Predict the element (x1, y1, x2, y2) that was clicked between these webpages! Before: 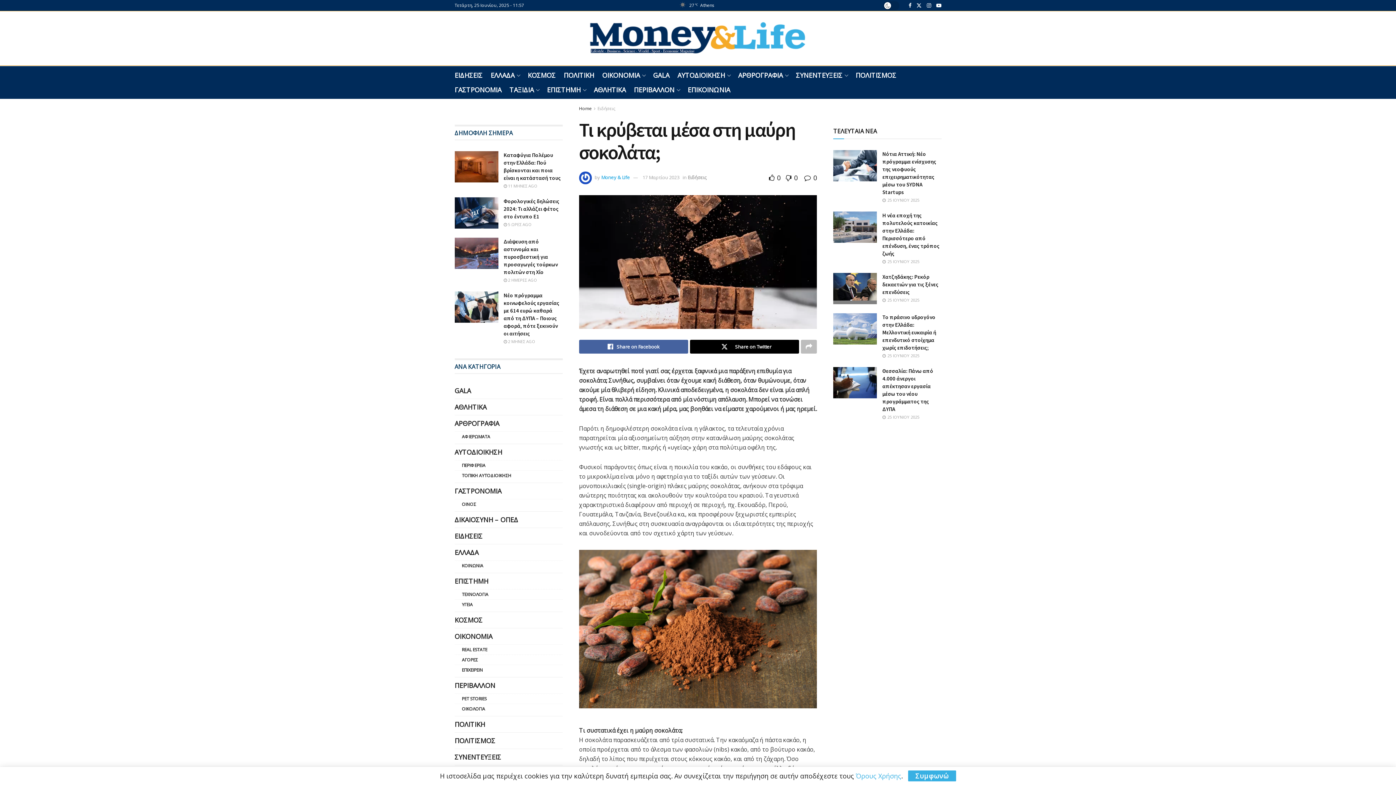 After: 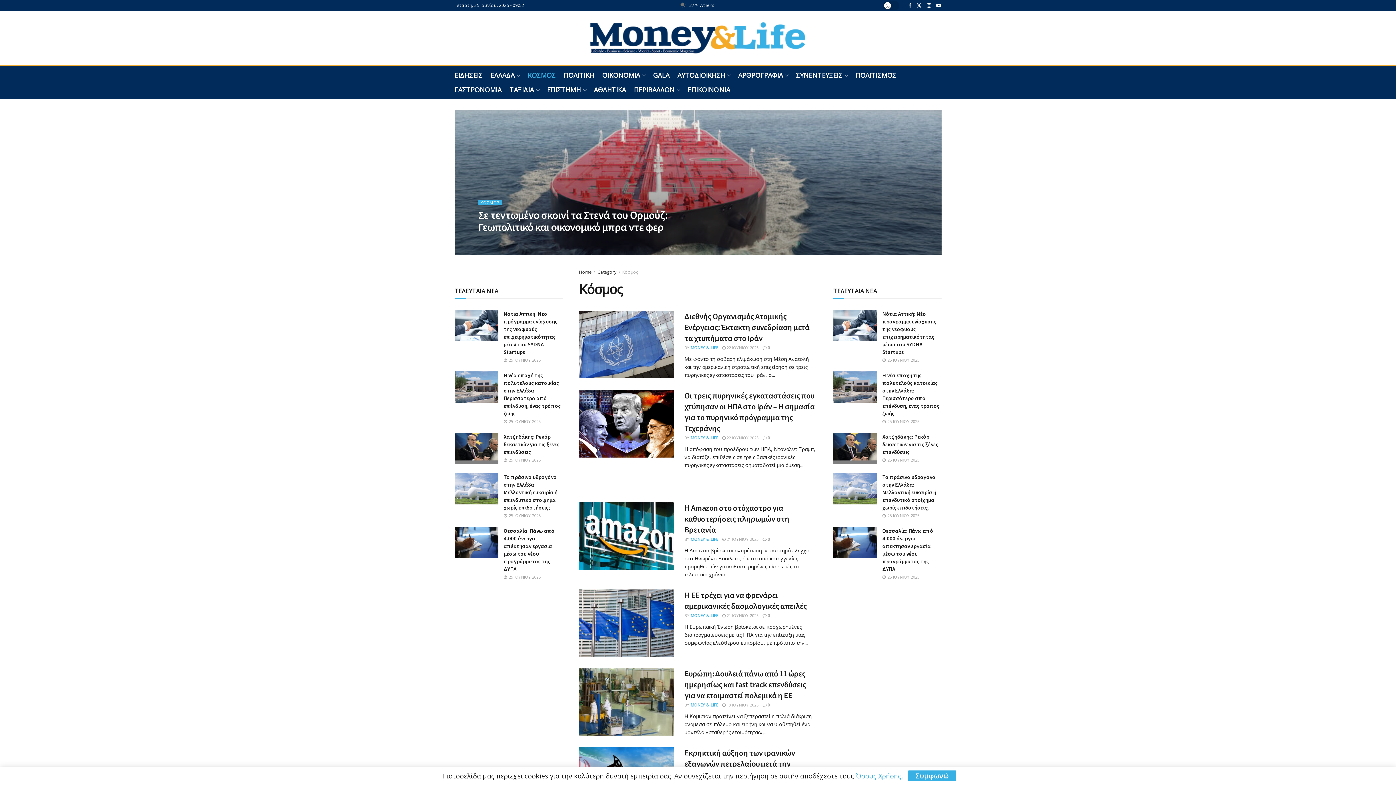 Action: bbox: (527, 68, 555, 82) label: ΚΟΣΜΟΣ